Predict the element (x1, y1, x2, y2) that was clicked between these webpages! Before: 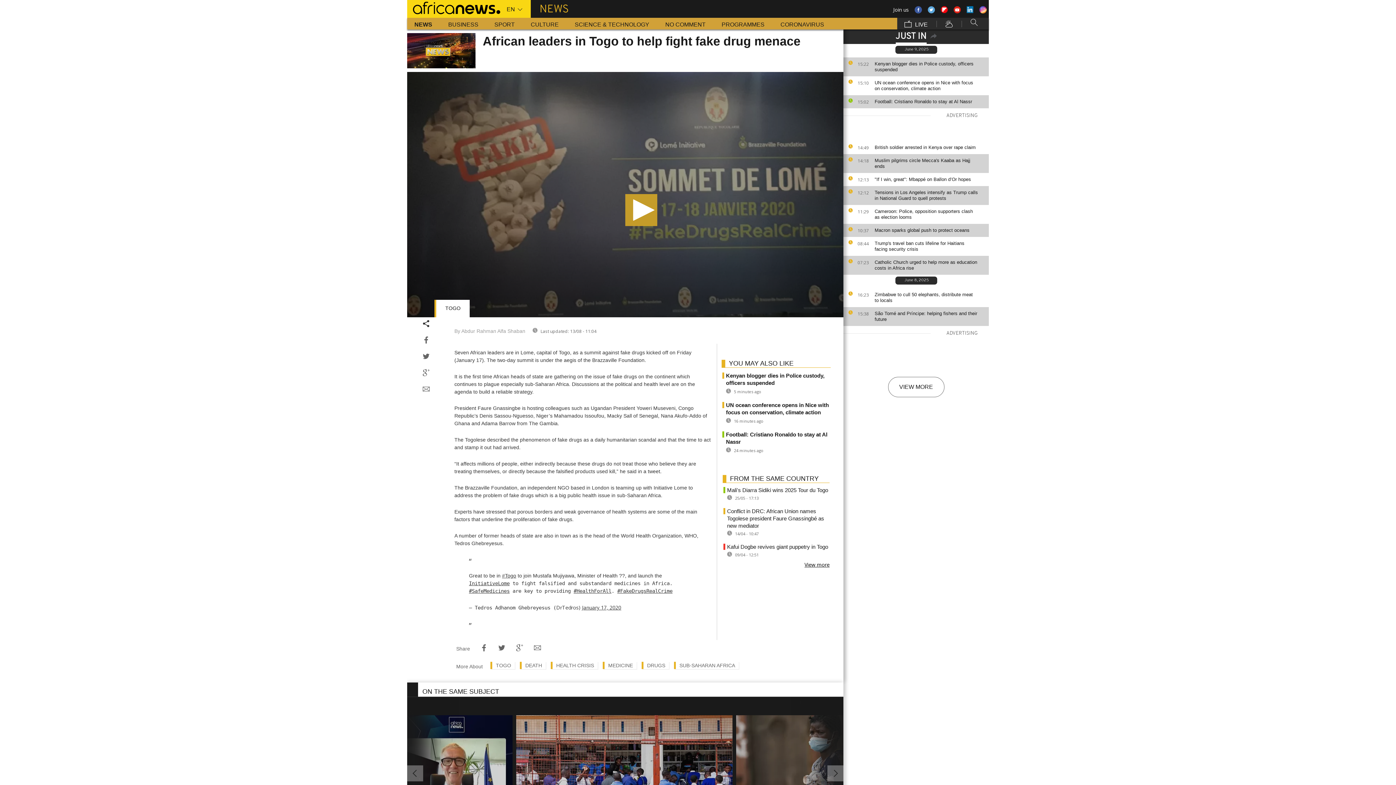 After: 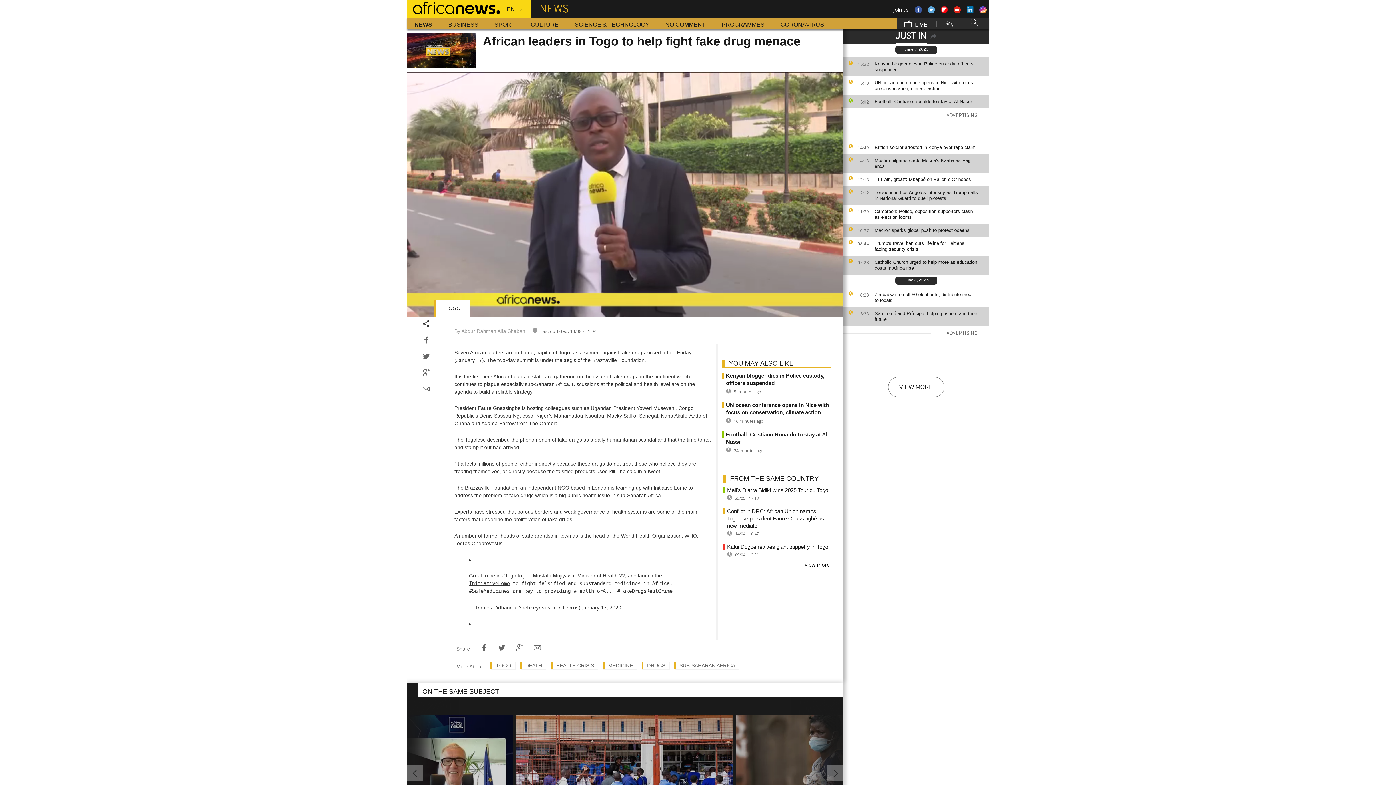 Action: bbox: (625, 194, 657, 226) label: Play